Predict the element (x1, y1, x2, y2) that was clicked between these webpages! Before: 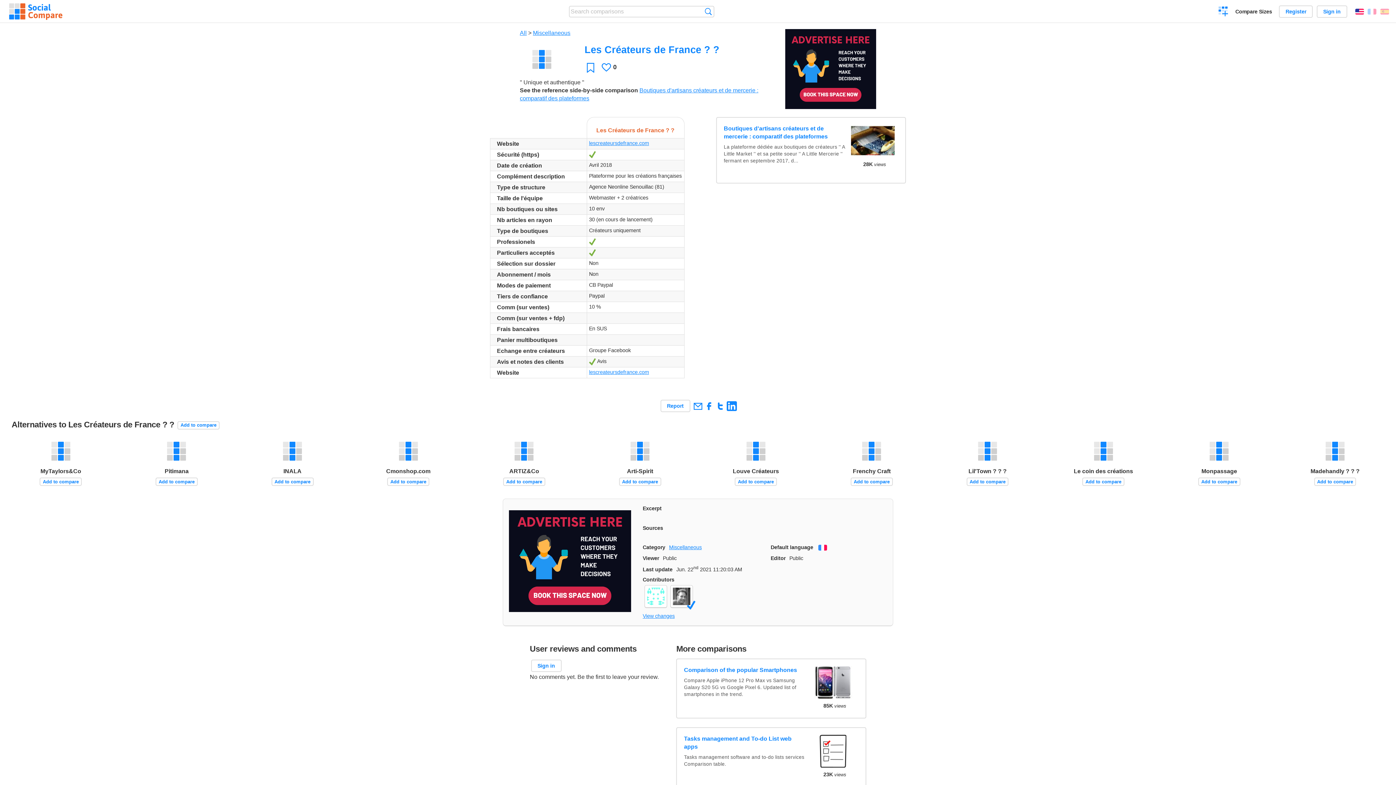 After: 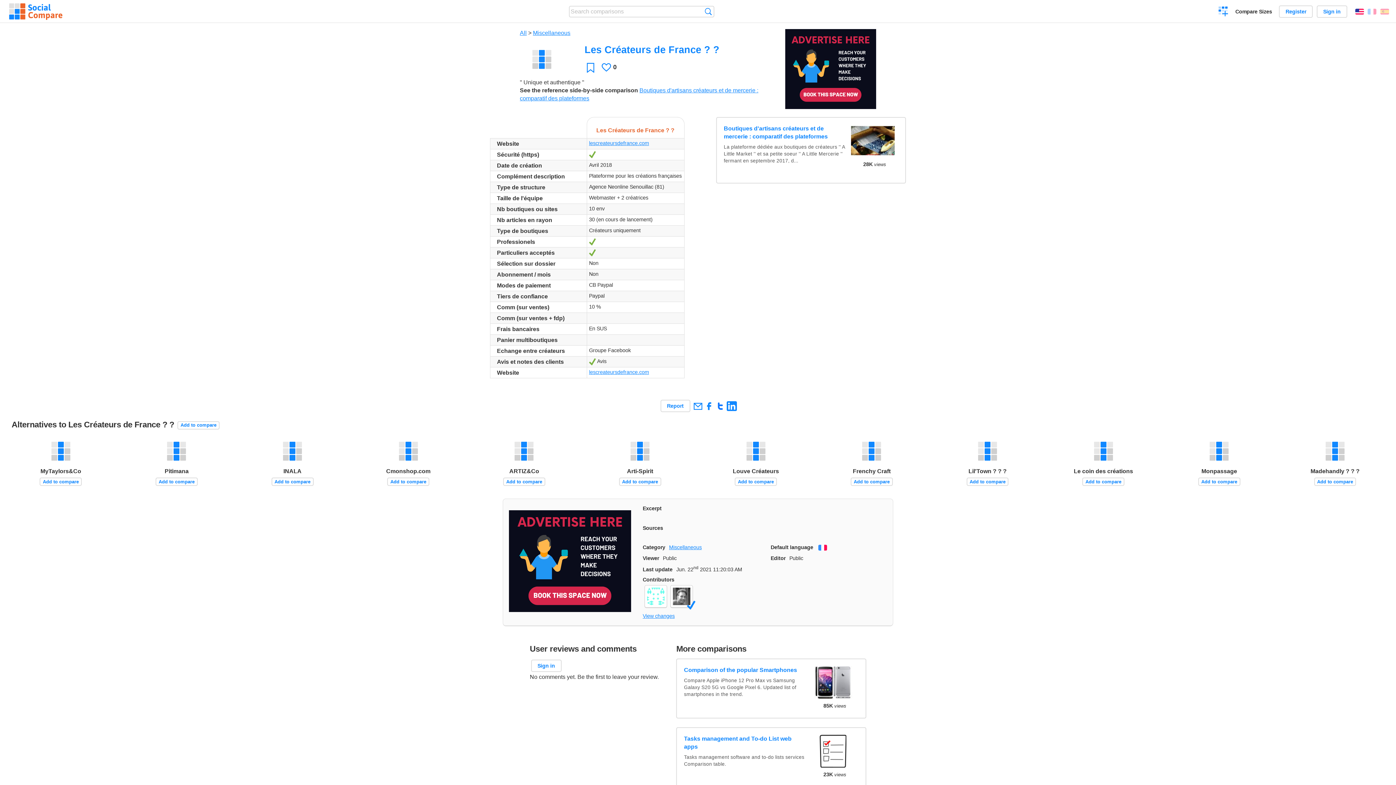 Action: bbox: (715, 401, 725, 411)